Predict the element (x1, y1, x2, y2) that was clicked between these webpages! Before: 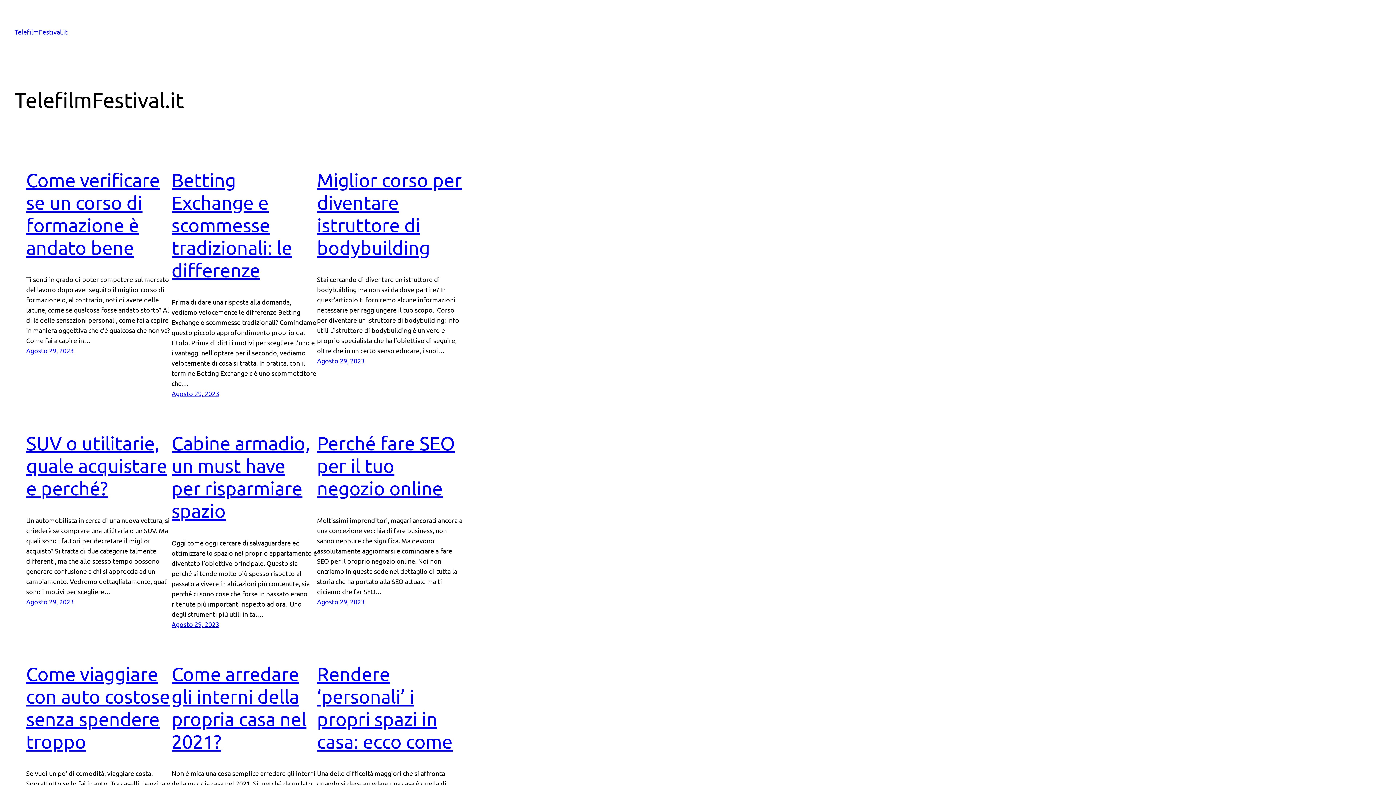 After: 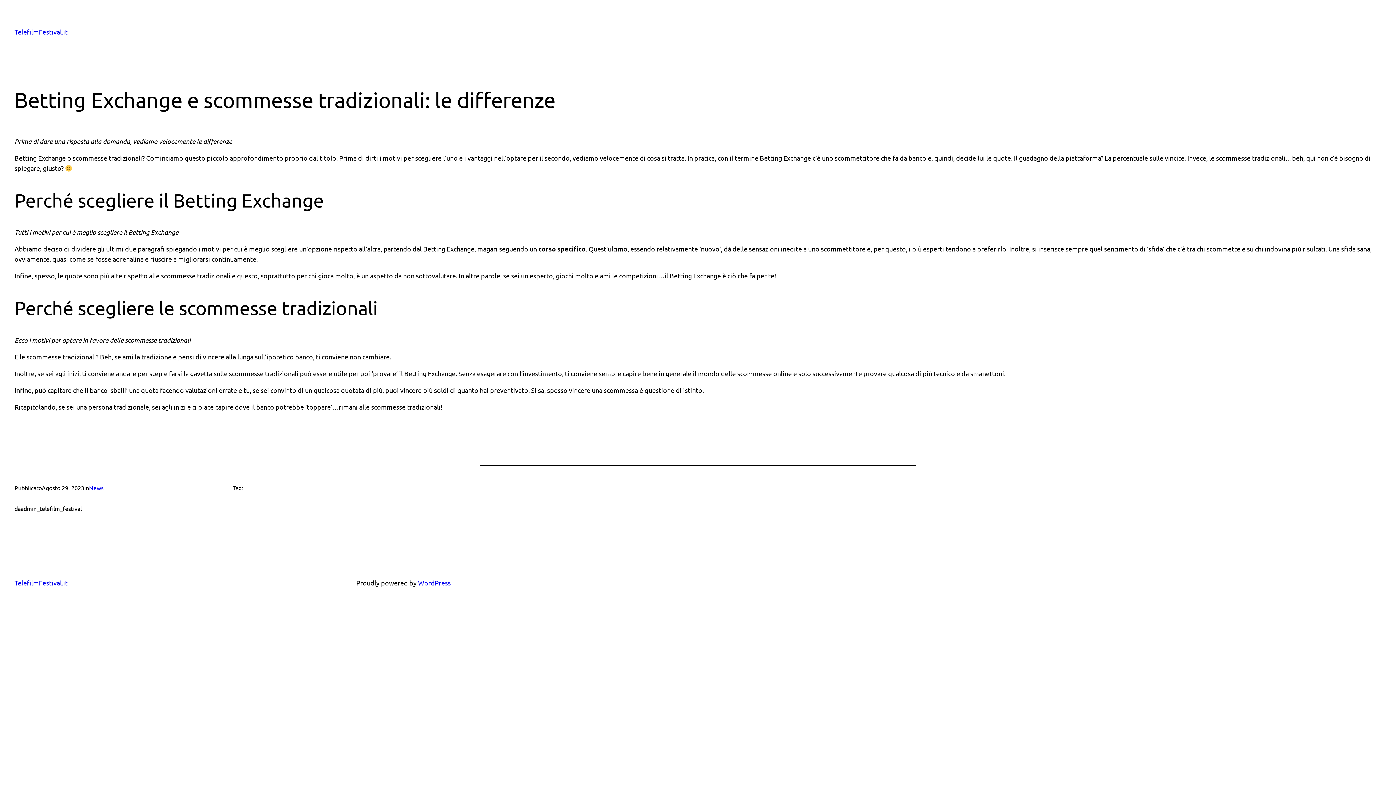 Action: bbox: (171, 169, 292, 281) label: Betting Exchange e scommesse tradizionali: le differenze